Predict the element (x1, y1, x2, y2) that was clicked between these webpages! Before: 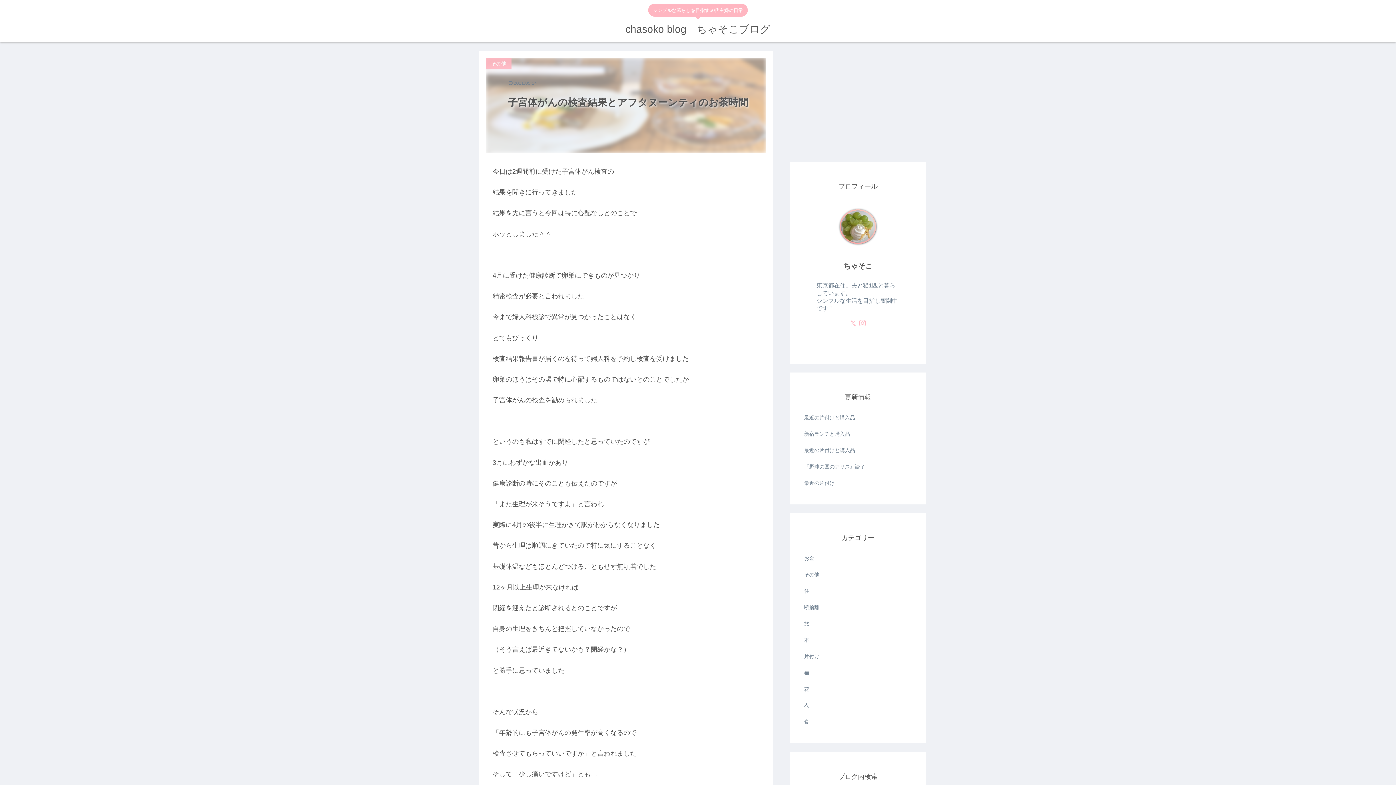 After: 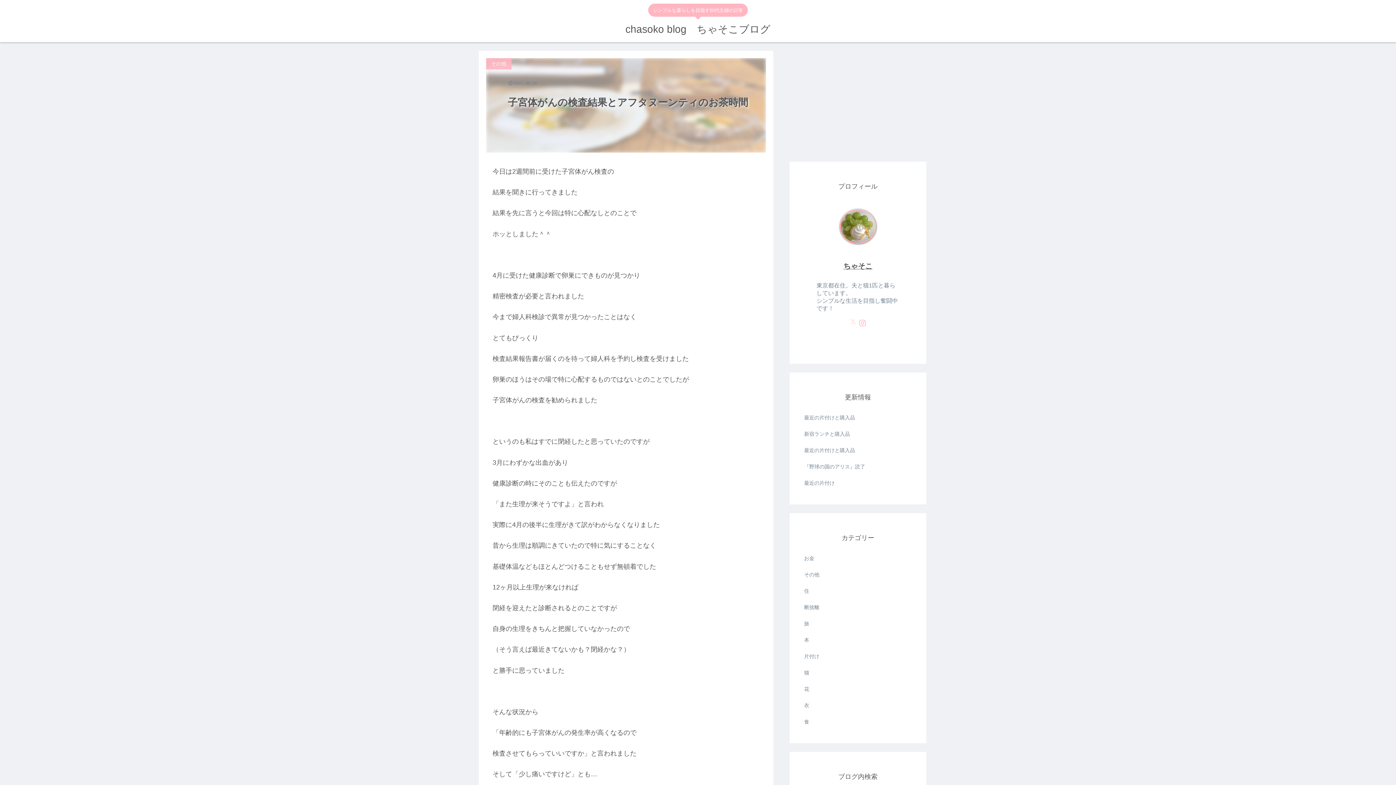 Action: label: Xをフォロー bbox: (848, 318, 858, 327)